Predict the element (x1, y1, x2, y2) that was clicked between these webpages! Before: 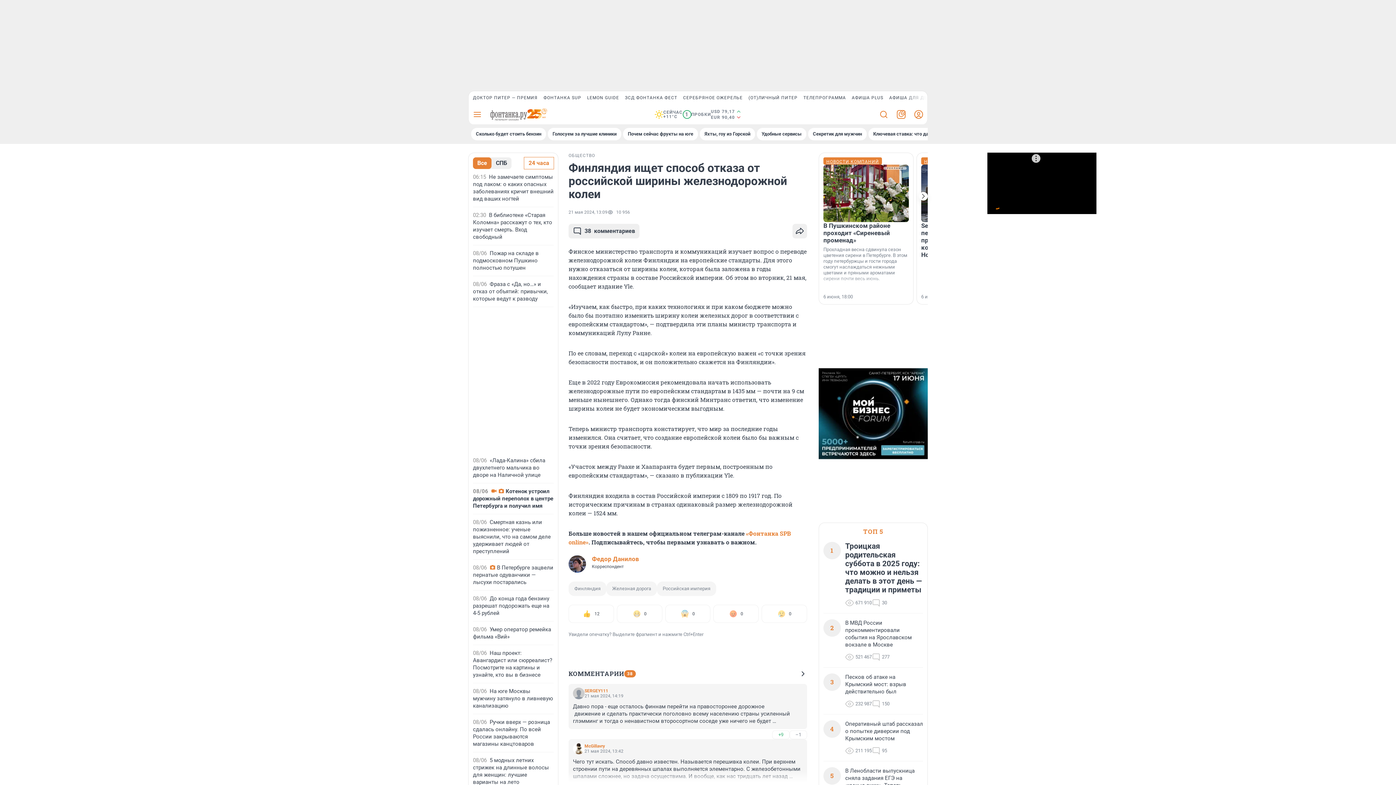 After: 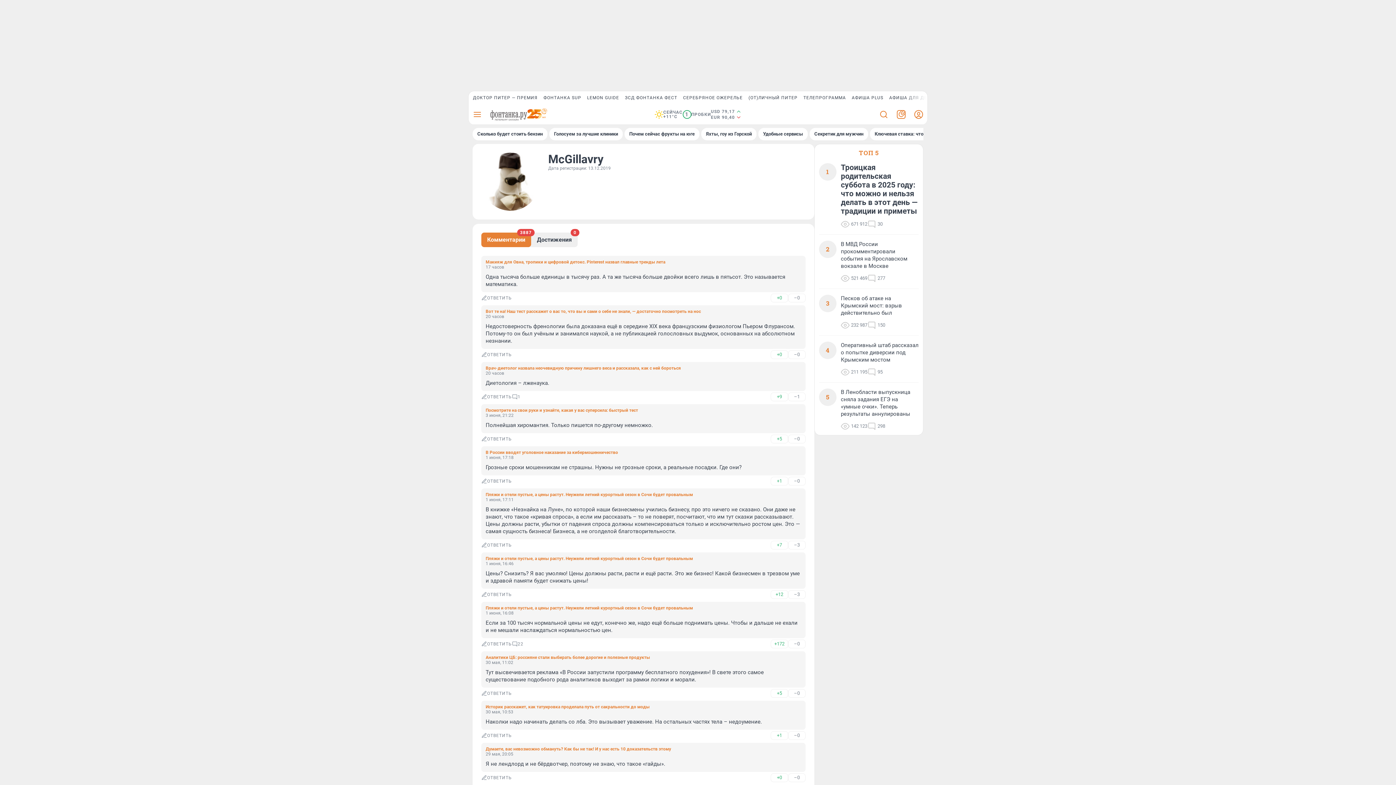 Action: label: McGillavry bbox: (584, 744, 605, 749)